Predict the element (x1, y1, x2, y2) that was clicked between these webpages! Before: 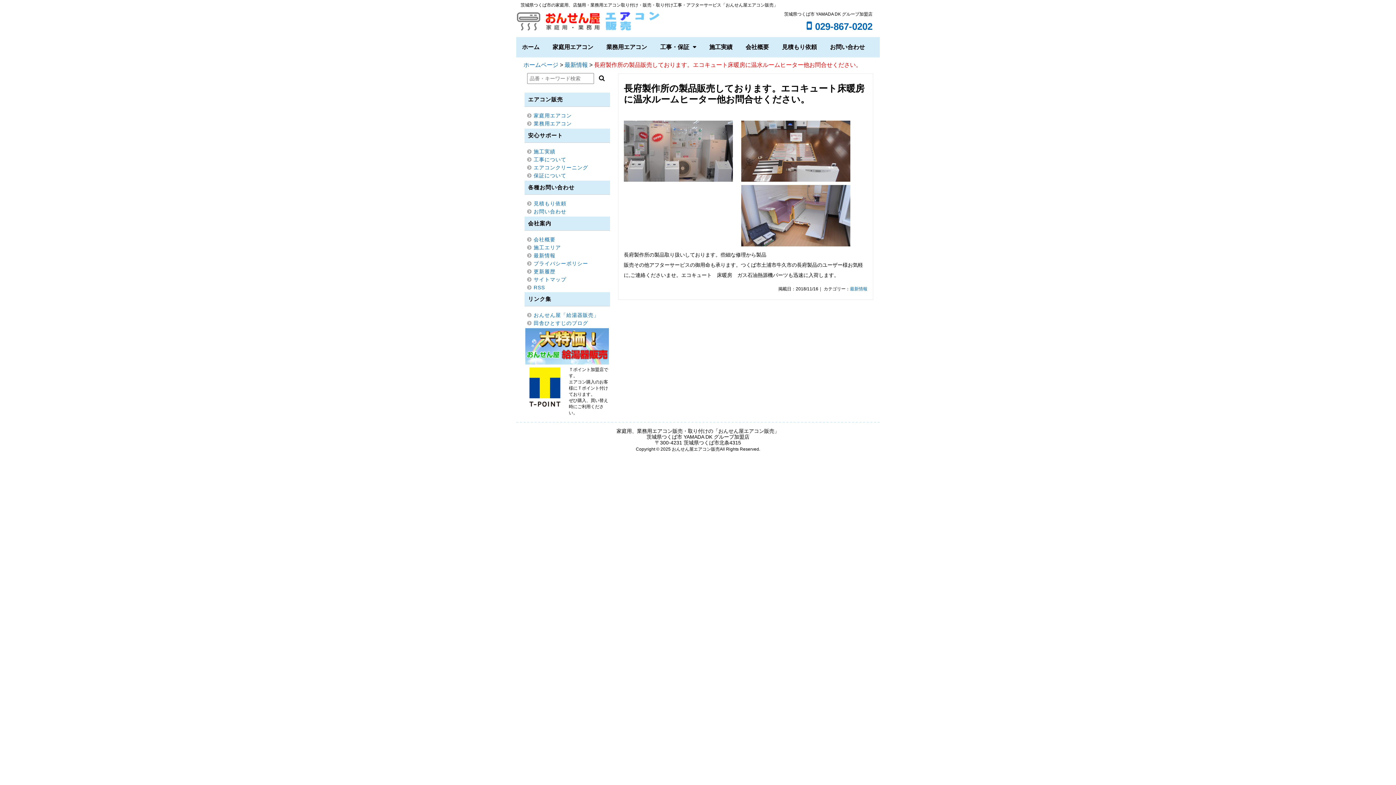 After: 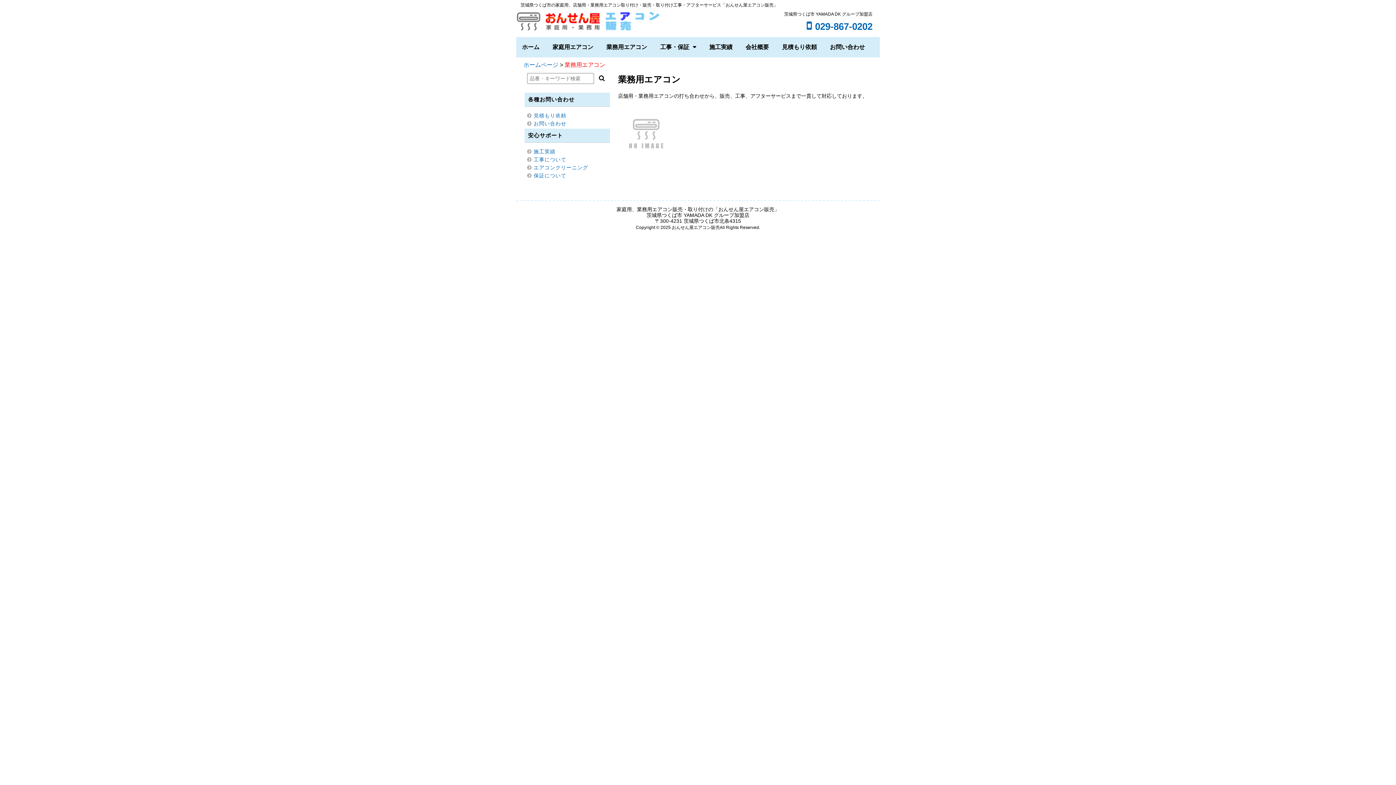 Action: label: 業務用エアコン bbox: (533, 120, 572, 126)